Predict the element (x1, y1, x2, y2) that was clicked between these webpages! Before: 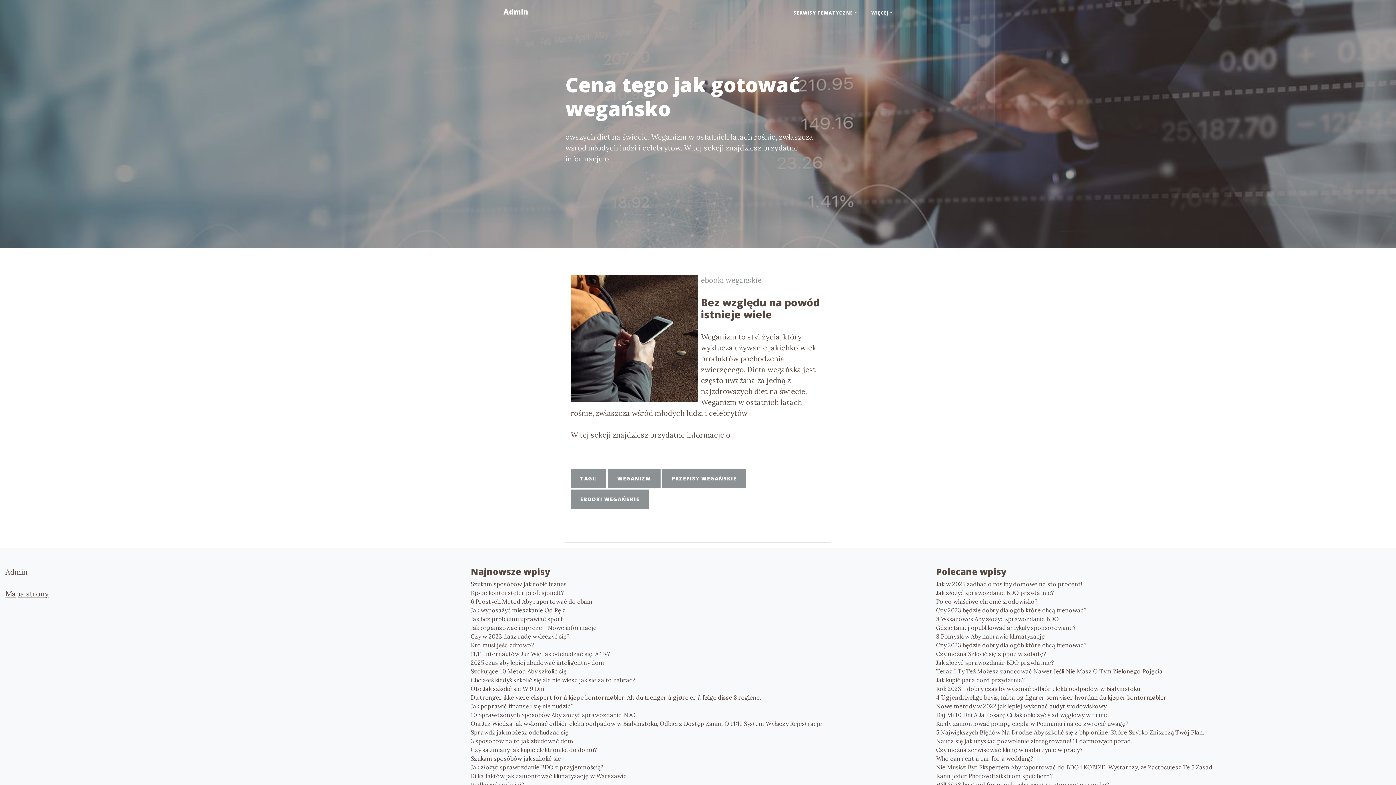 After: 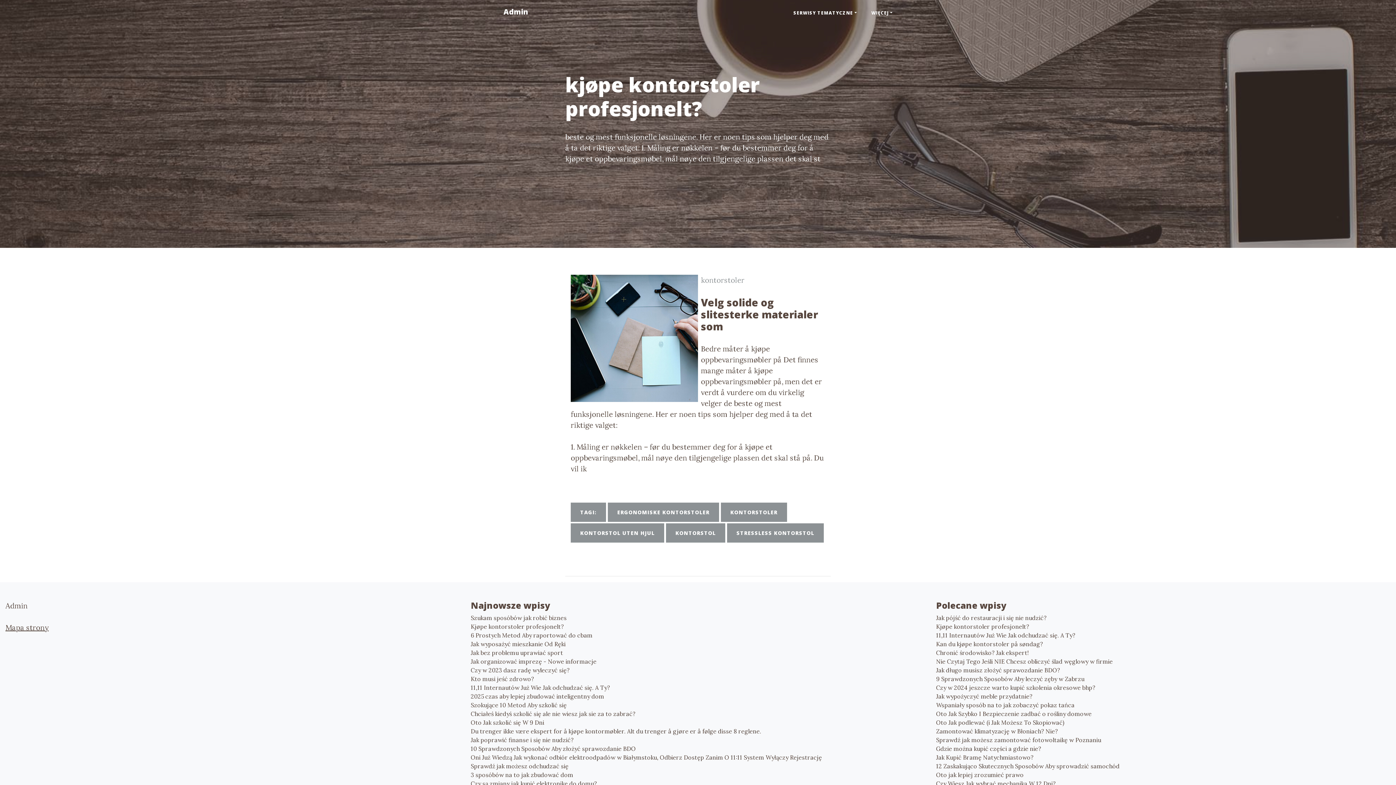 Action: label: Kjøpe kontorstoler profesjonelt? bbox: (470, 588, 925, 597)